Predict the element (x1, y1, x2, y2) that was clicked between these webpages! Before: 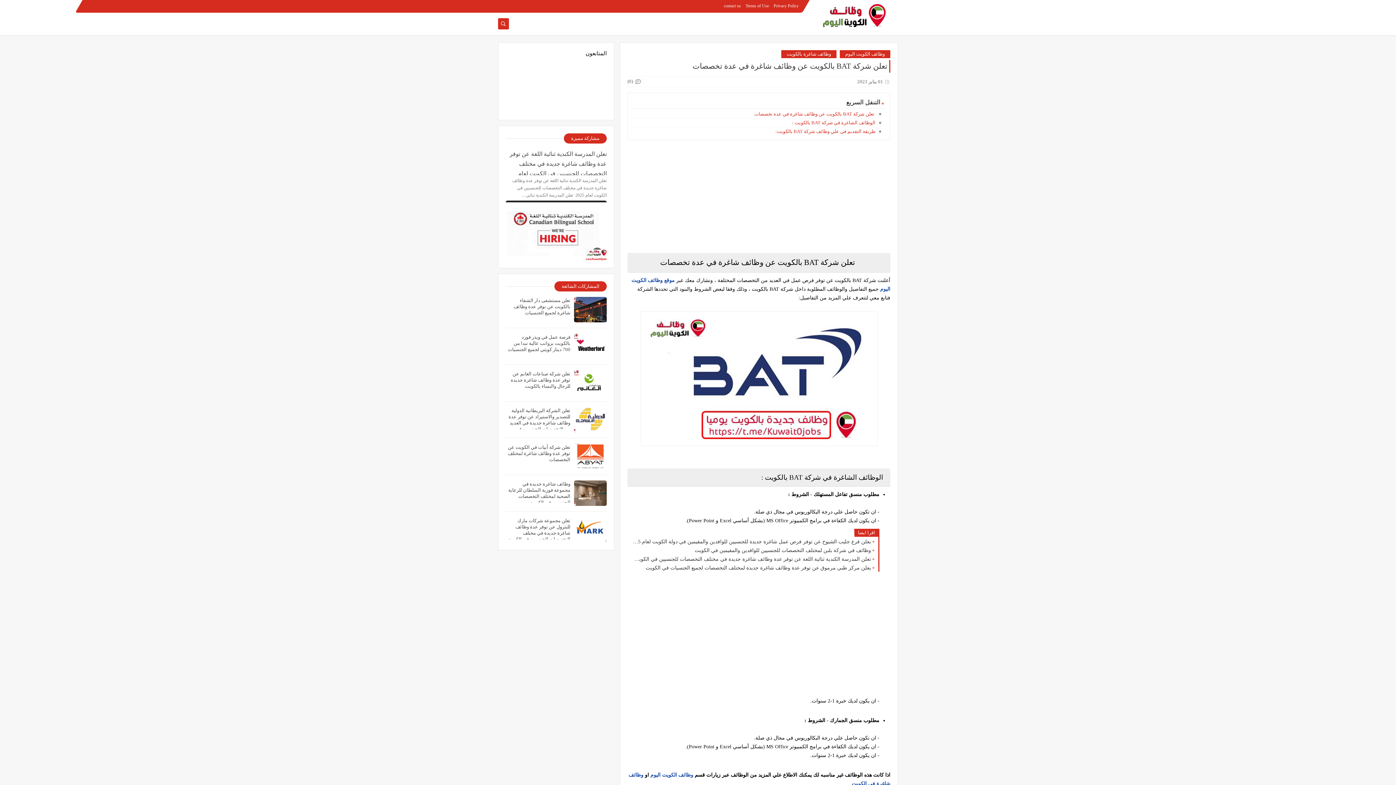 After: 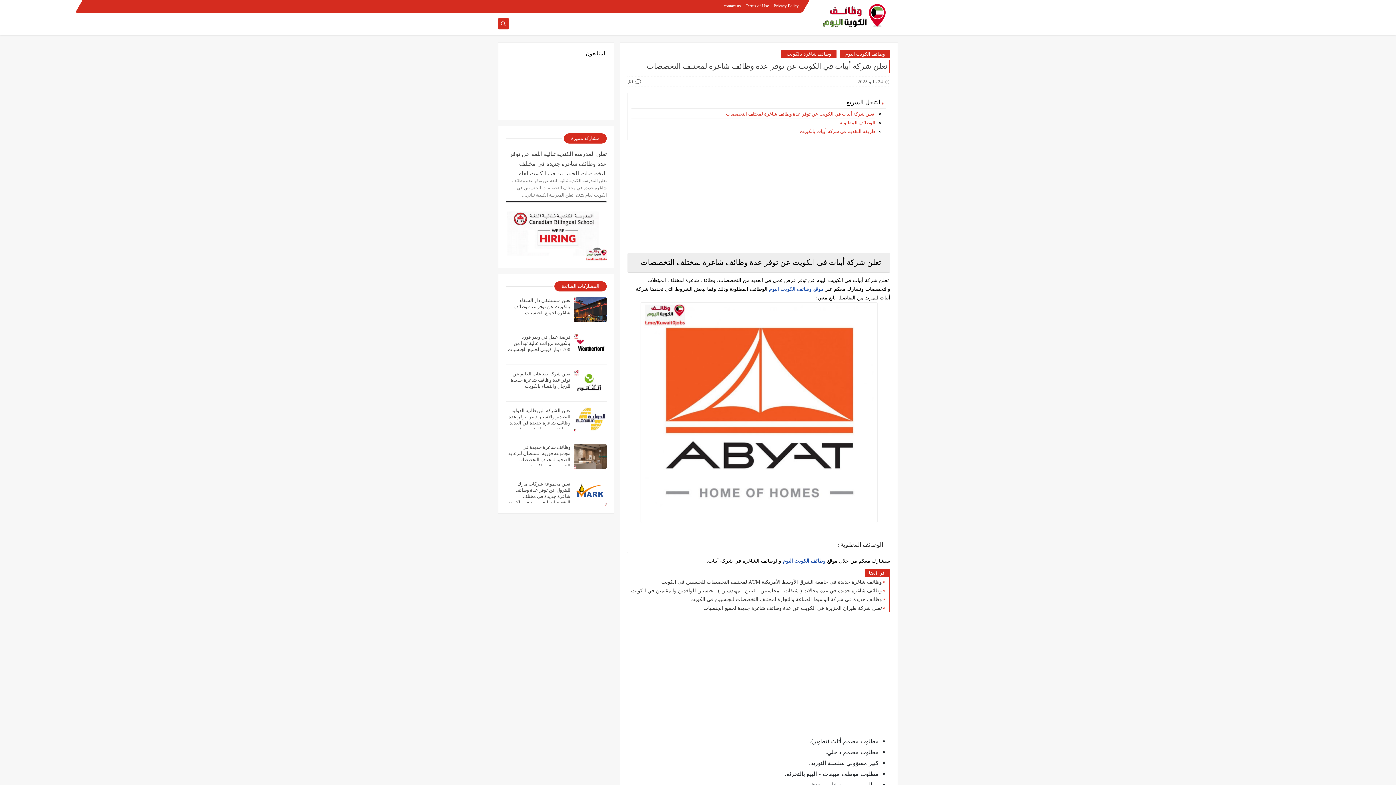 Action: bbox: (574, 444, 606, 469)